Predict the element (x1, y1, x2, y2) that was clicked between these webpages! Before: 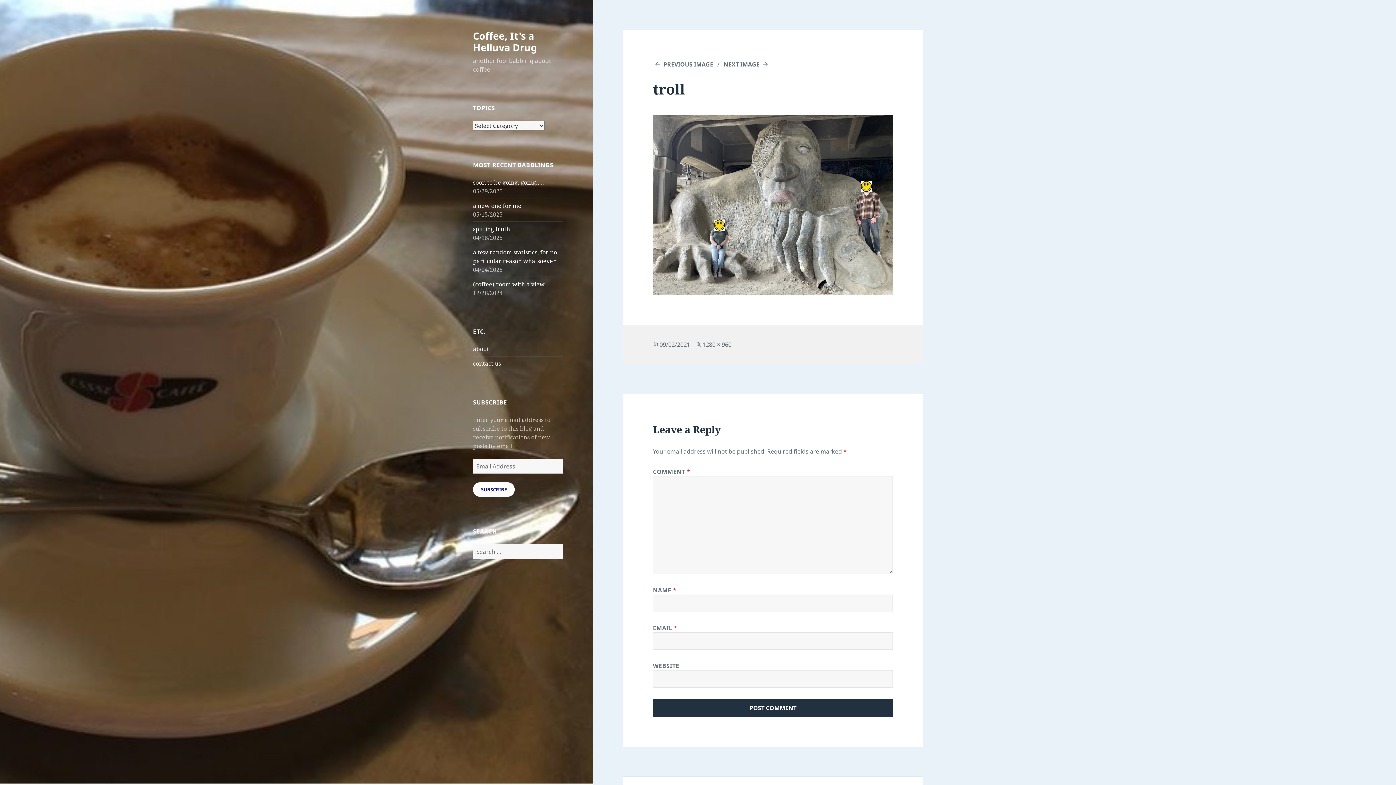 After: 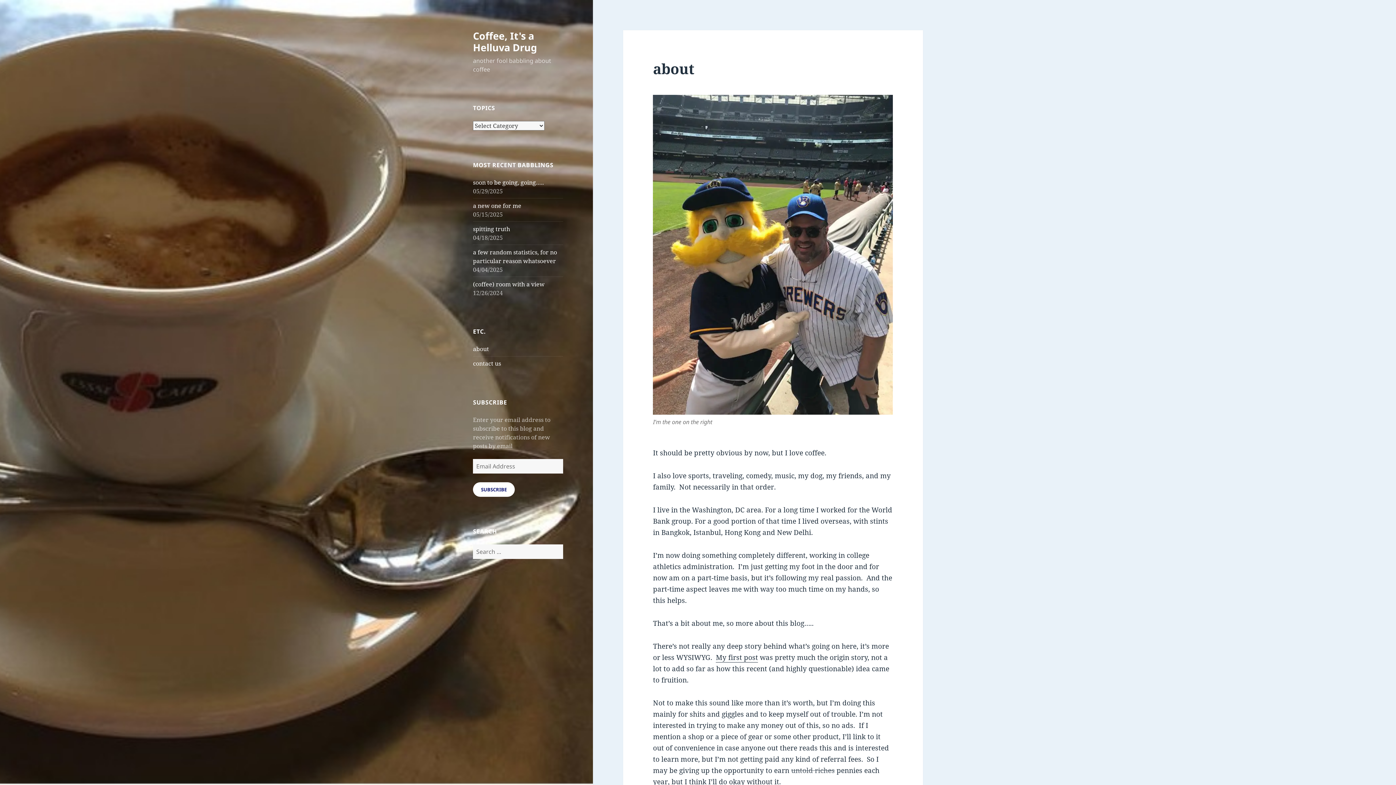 Action: bbox: (473, 345, 489, 353) label: about